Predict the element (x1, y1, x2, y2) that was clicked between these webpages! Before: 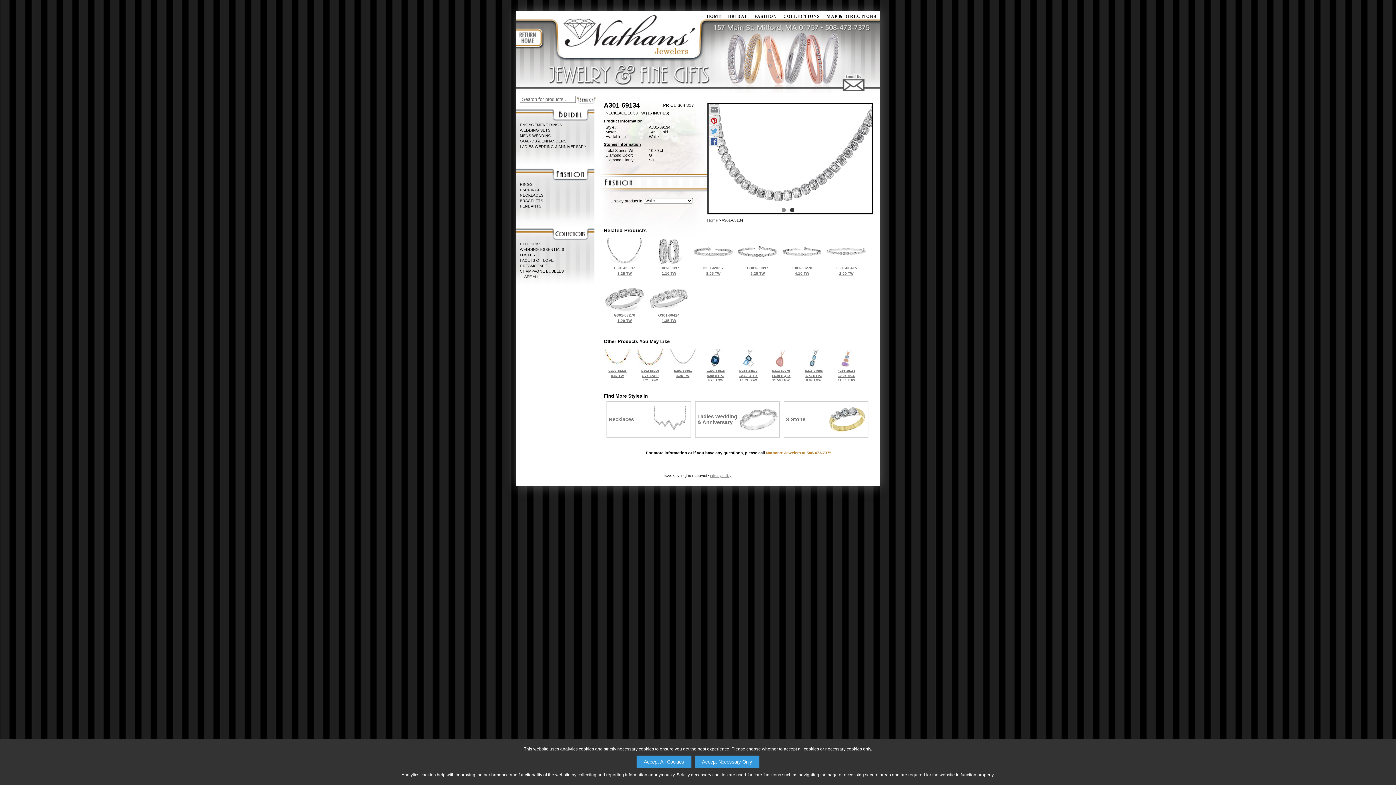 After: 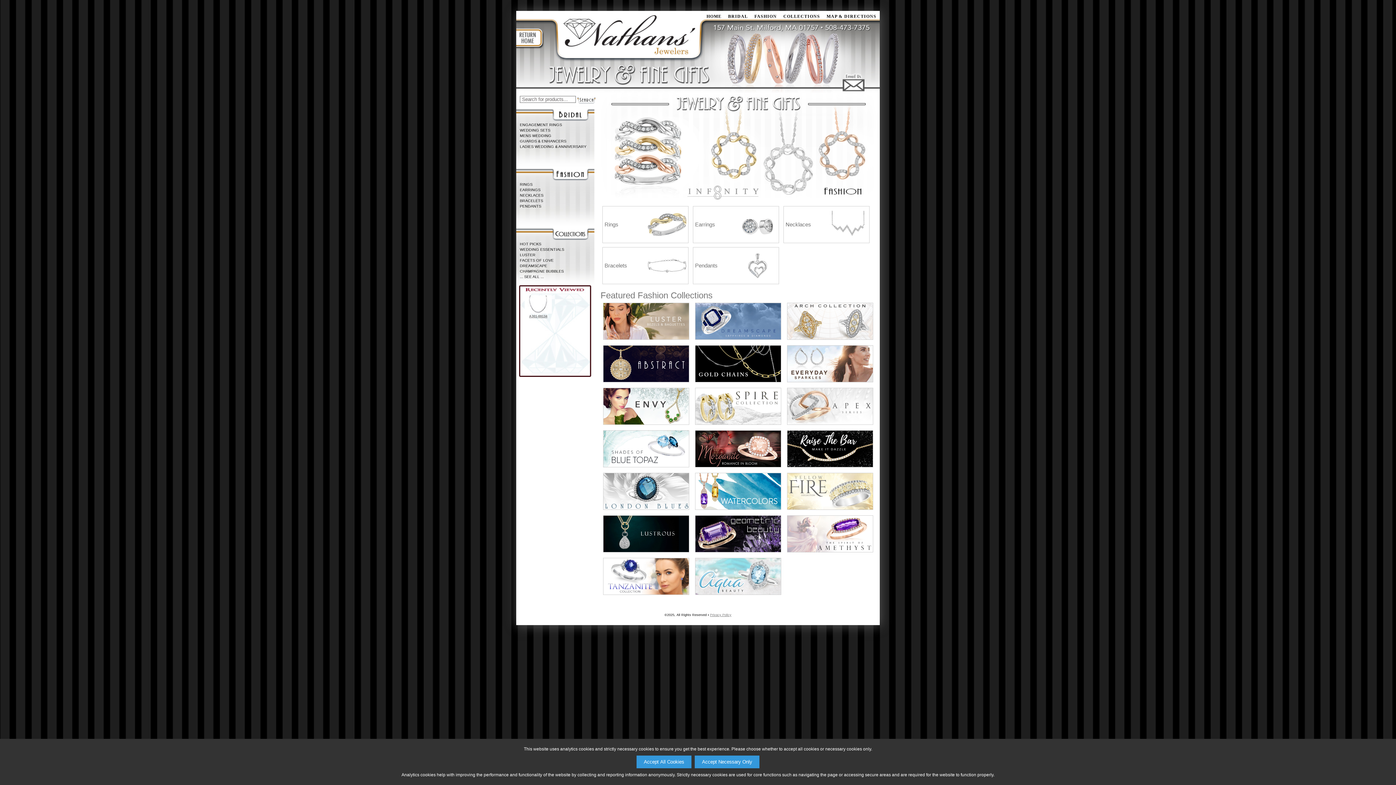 Action: bbox: (516, 165, 596, 181)